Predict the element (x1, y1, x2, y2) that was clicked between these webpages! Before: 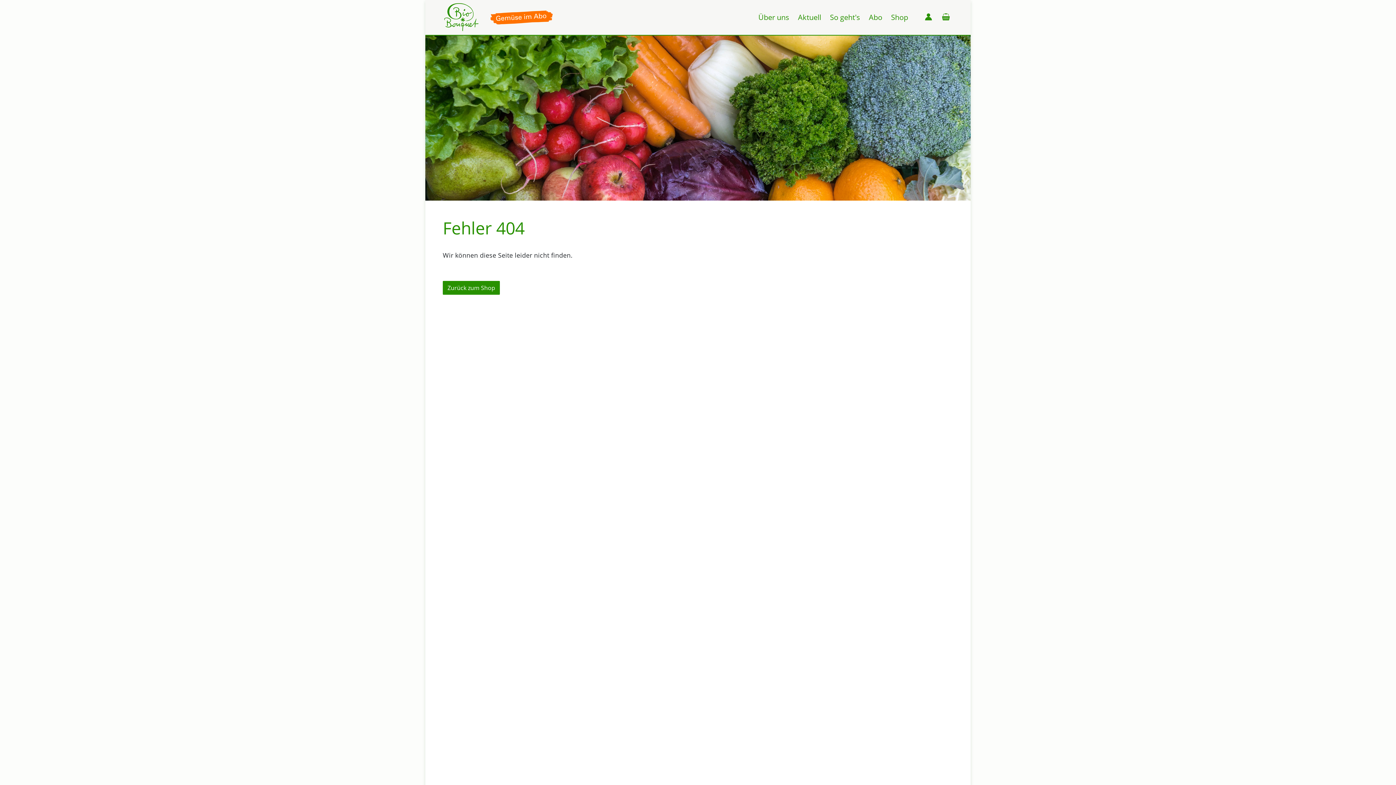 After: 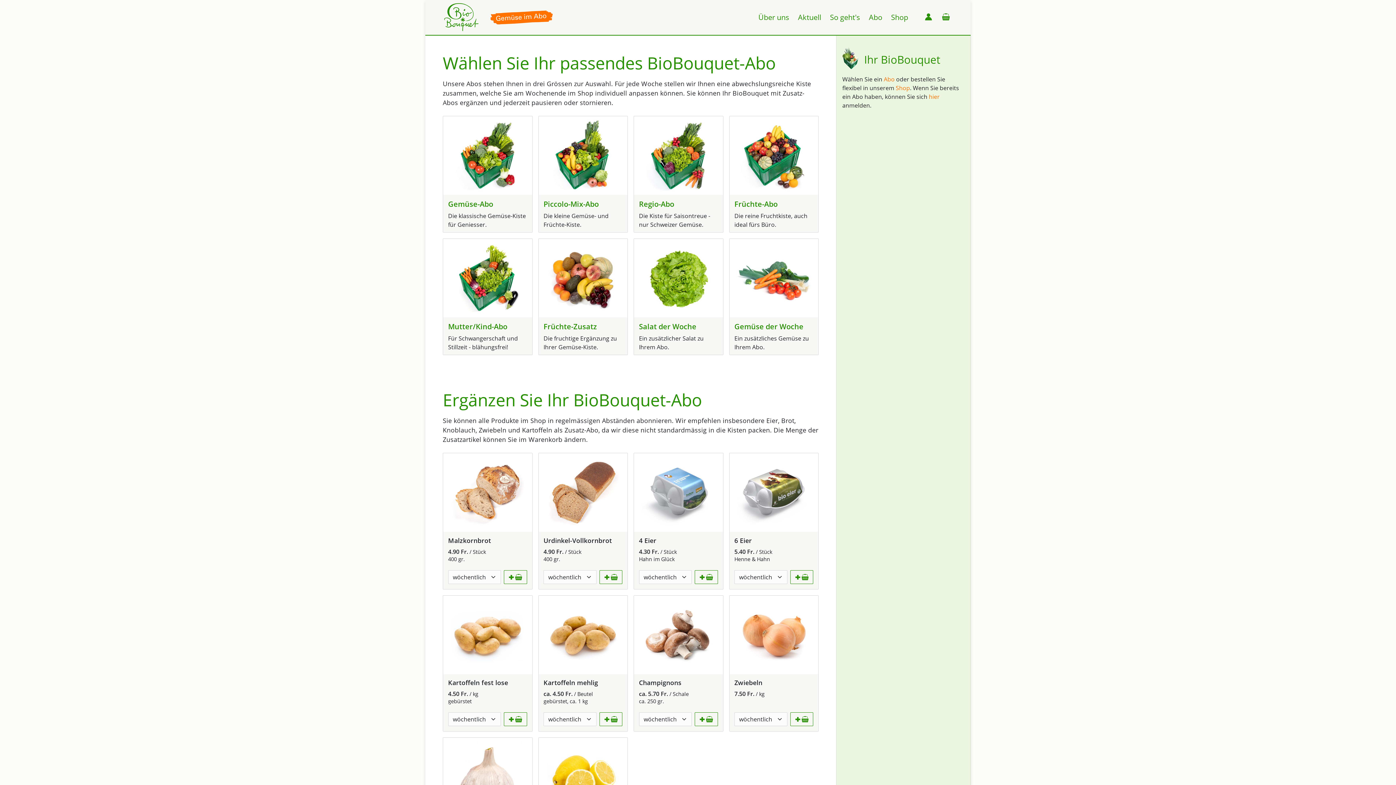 Action: label: Abo bbox: (864, 9, 886, 25)